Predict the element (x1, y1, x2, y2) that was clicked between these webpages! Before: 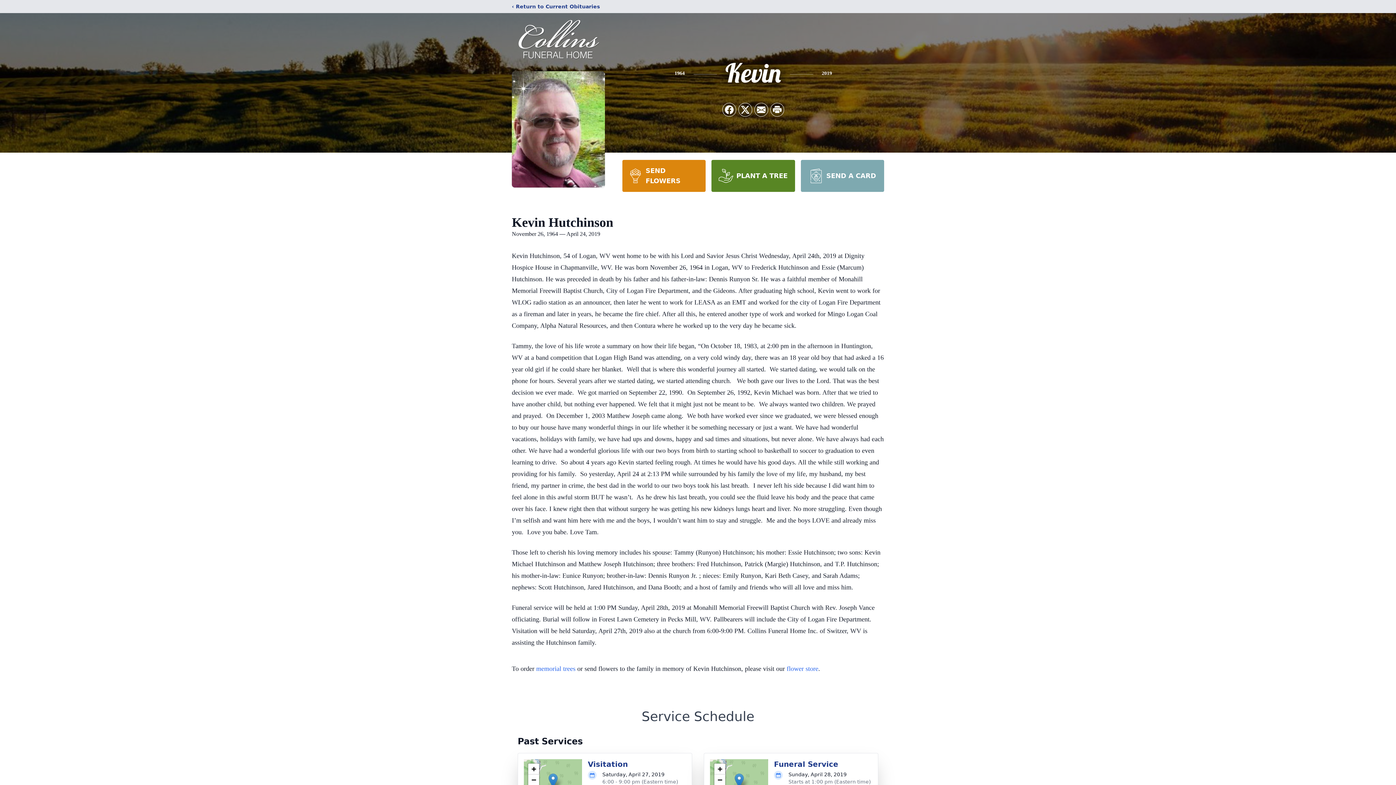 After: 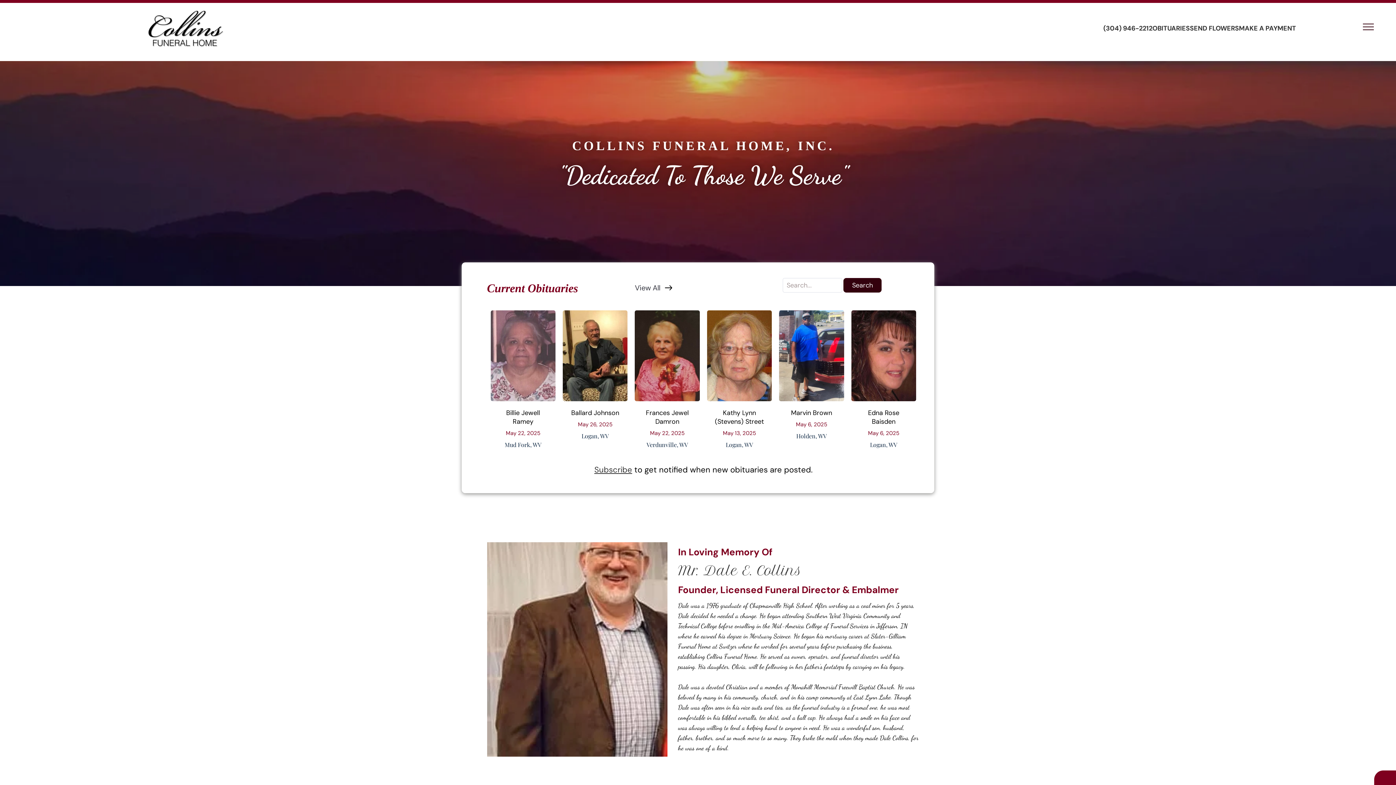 Action: bbox: (512, 18, 605, 59)